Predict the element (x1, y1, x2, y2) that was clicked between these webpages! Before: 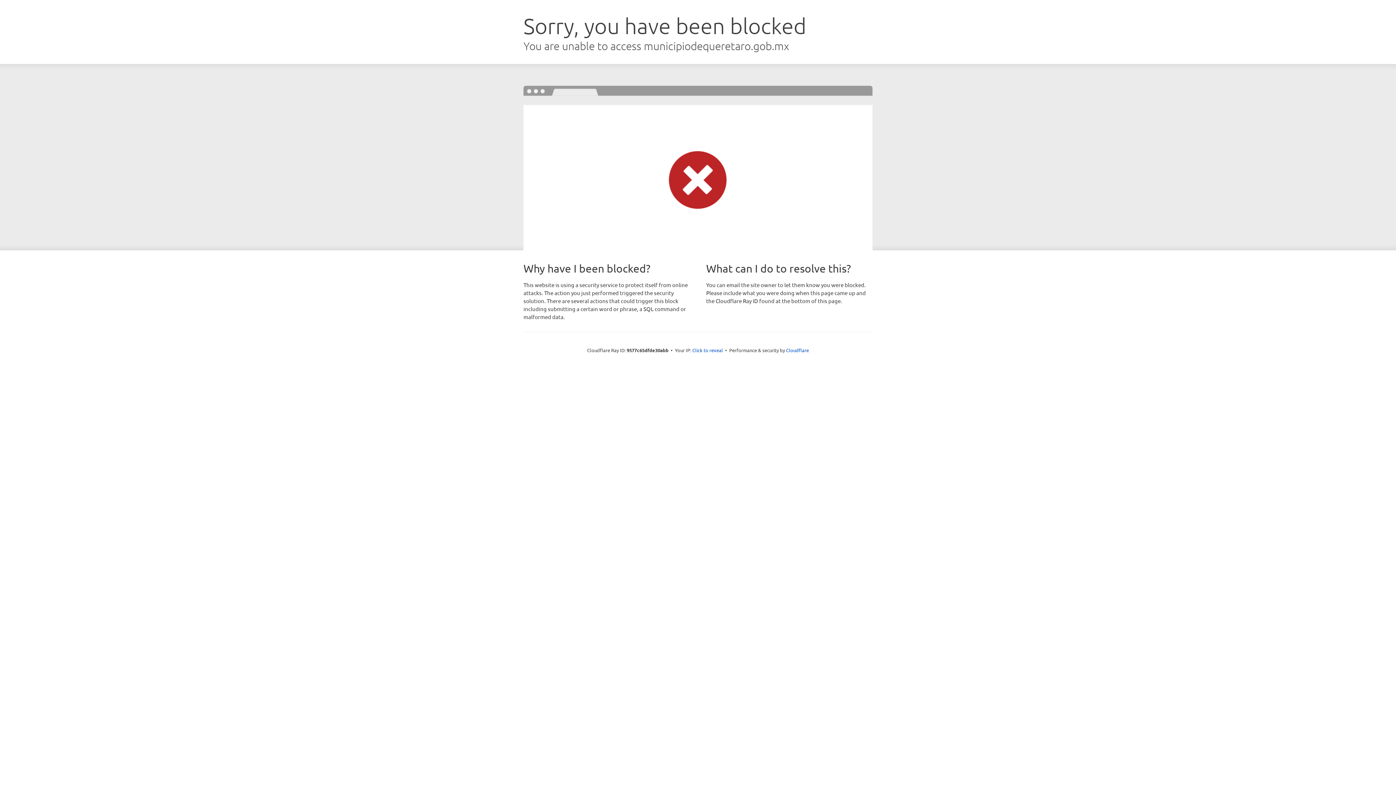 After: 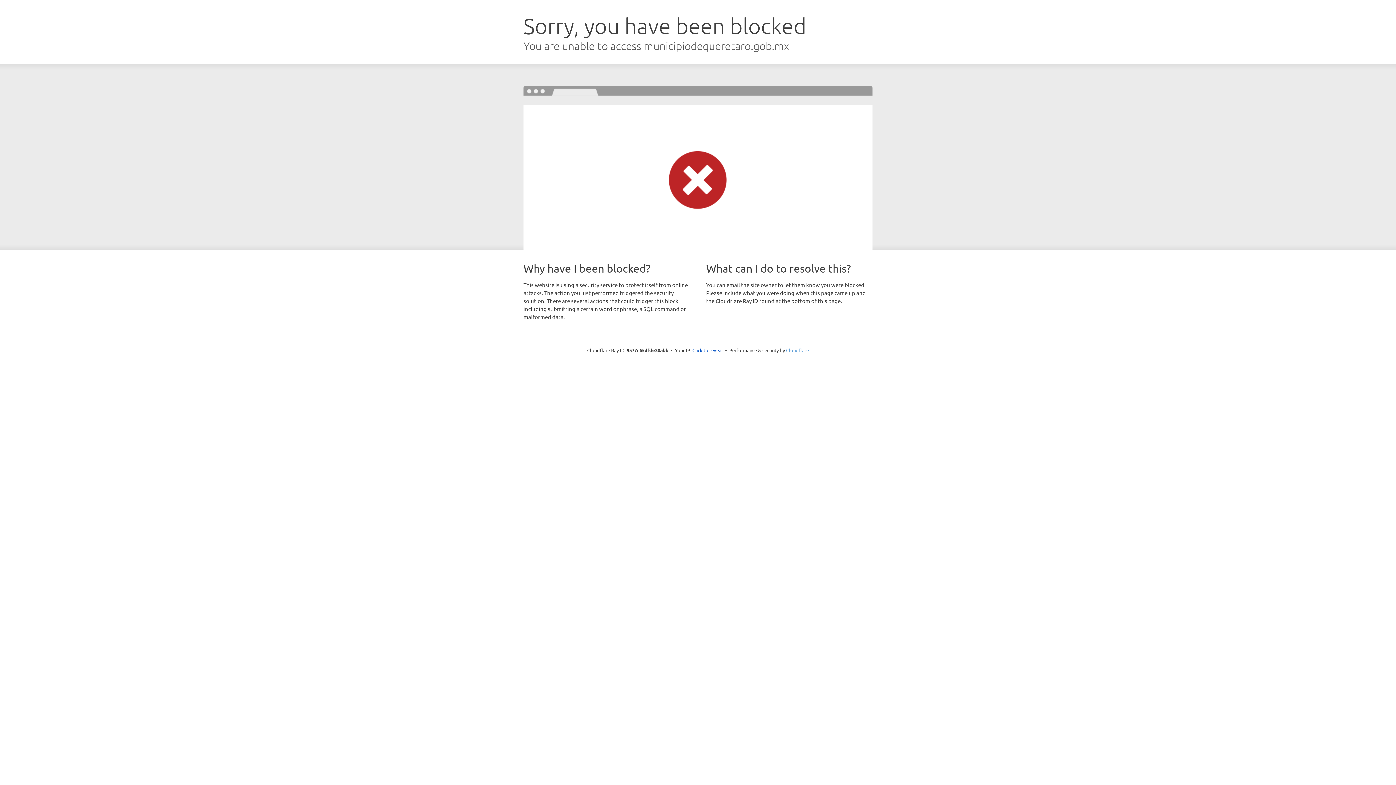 Action: label: Cloudflare bbox: (786, 347, 809, 353)